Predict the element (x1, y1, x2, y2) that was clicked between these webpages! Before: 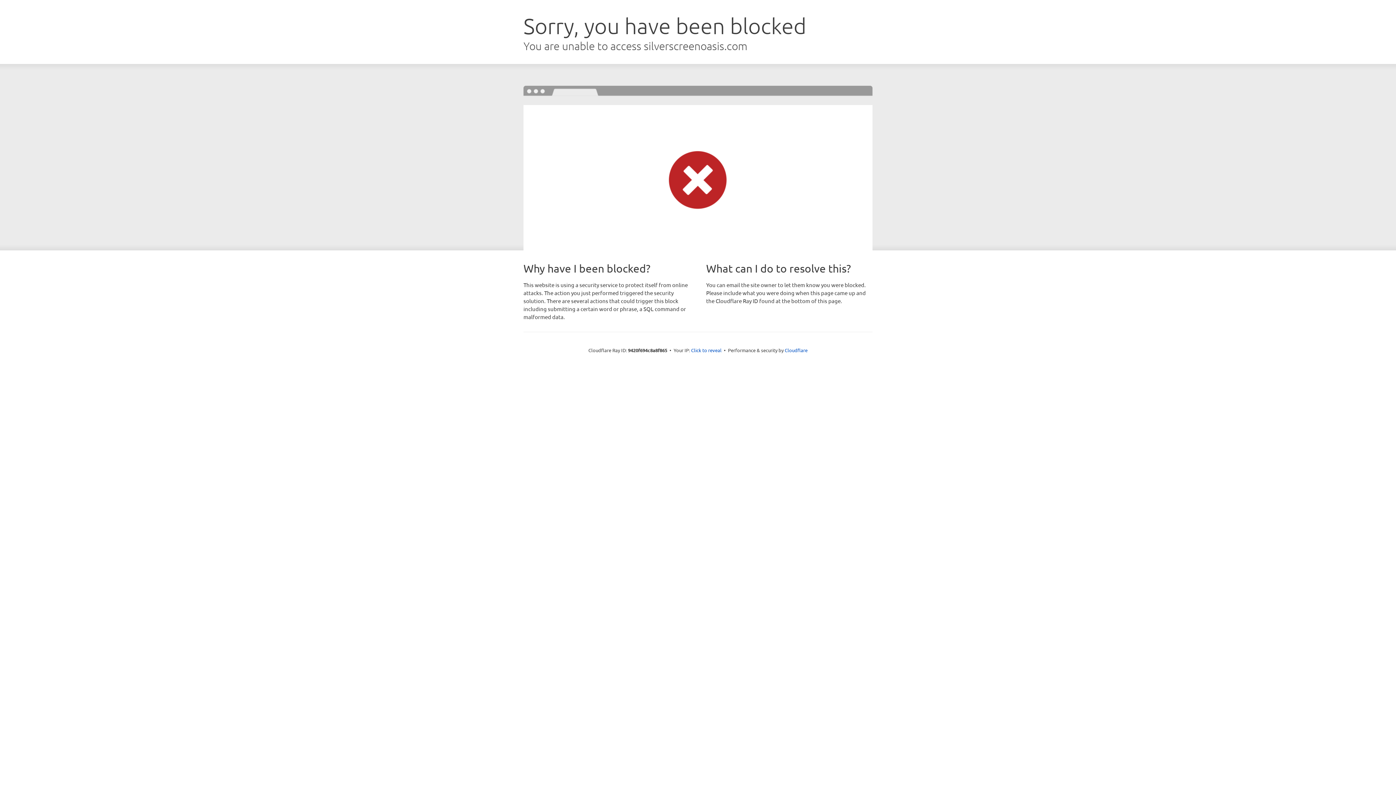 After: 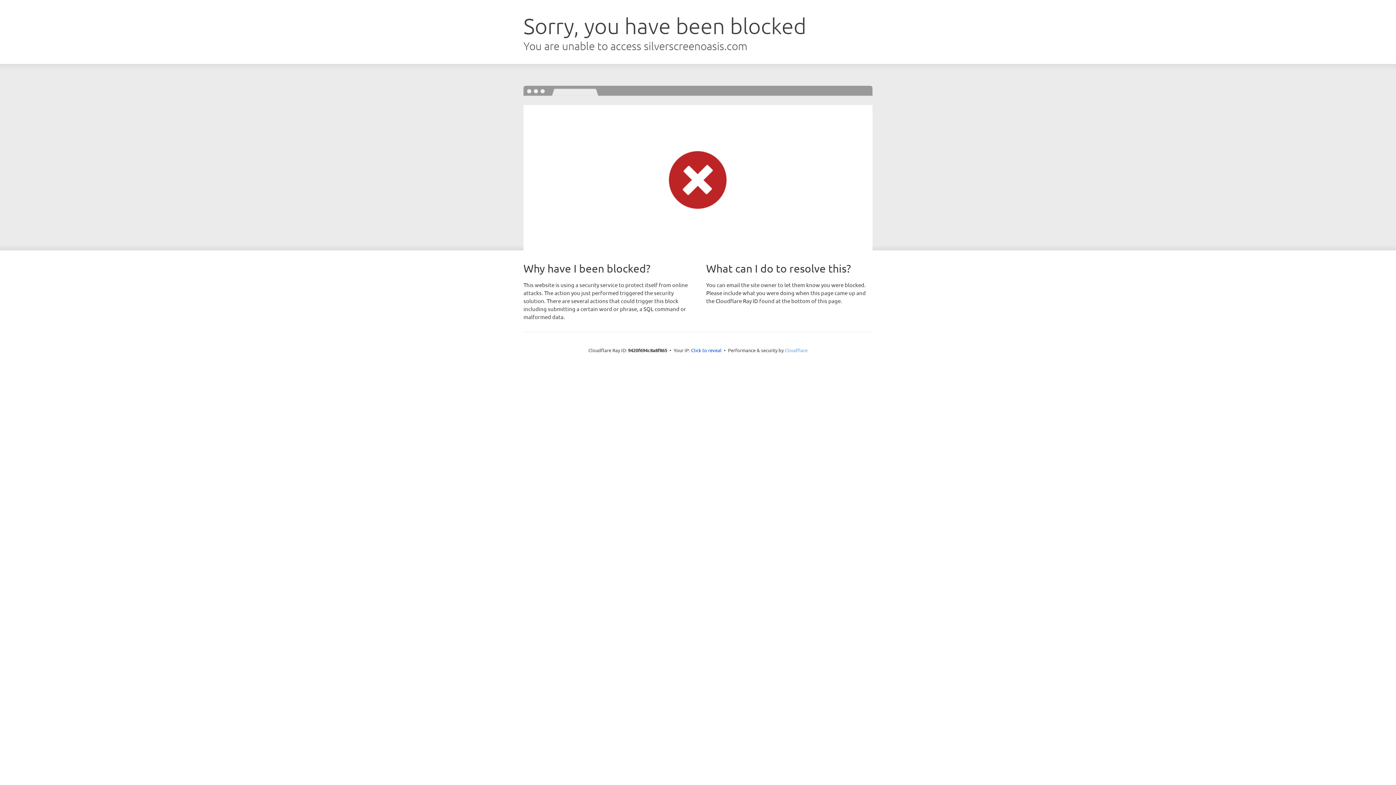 Action: label: Cloudflare bbox: (784, 347, 807, 353)